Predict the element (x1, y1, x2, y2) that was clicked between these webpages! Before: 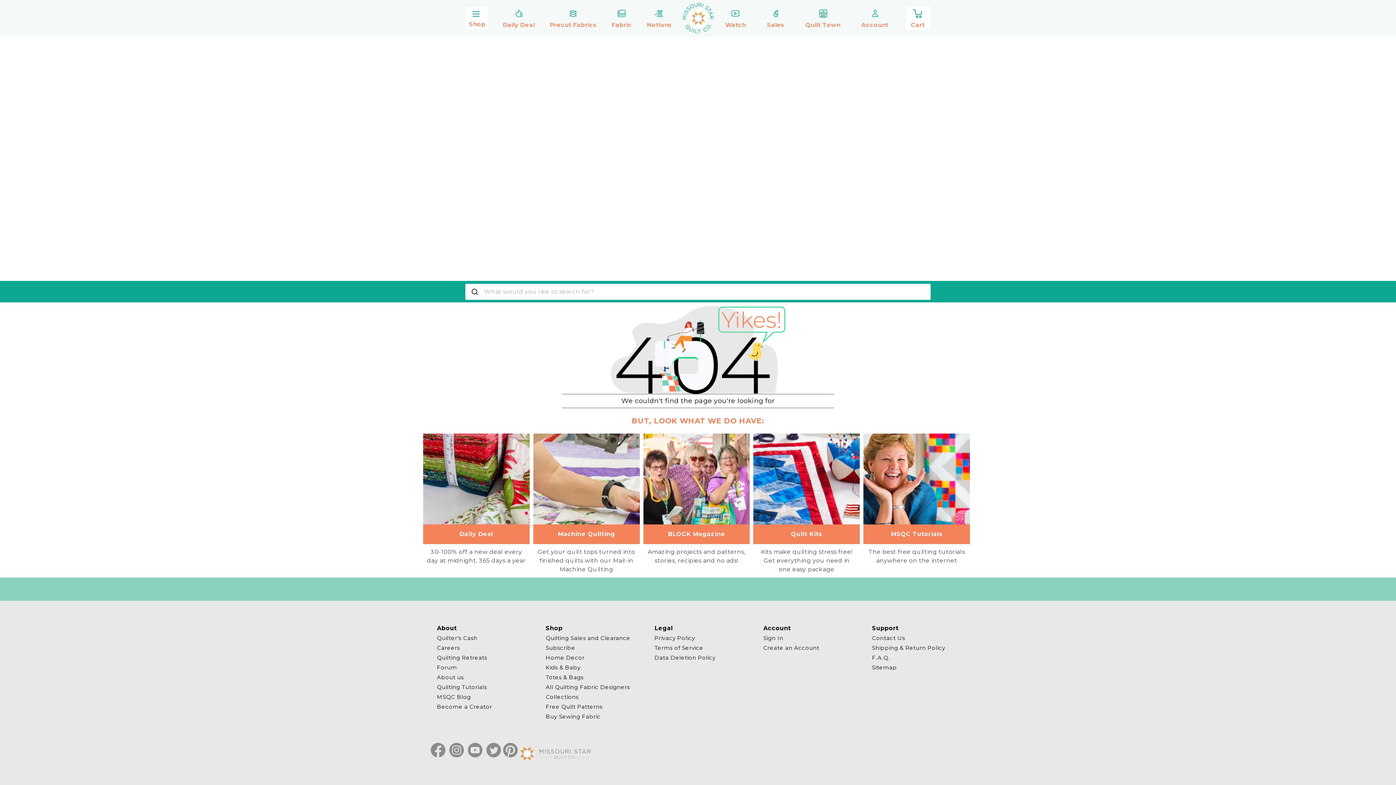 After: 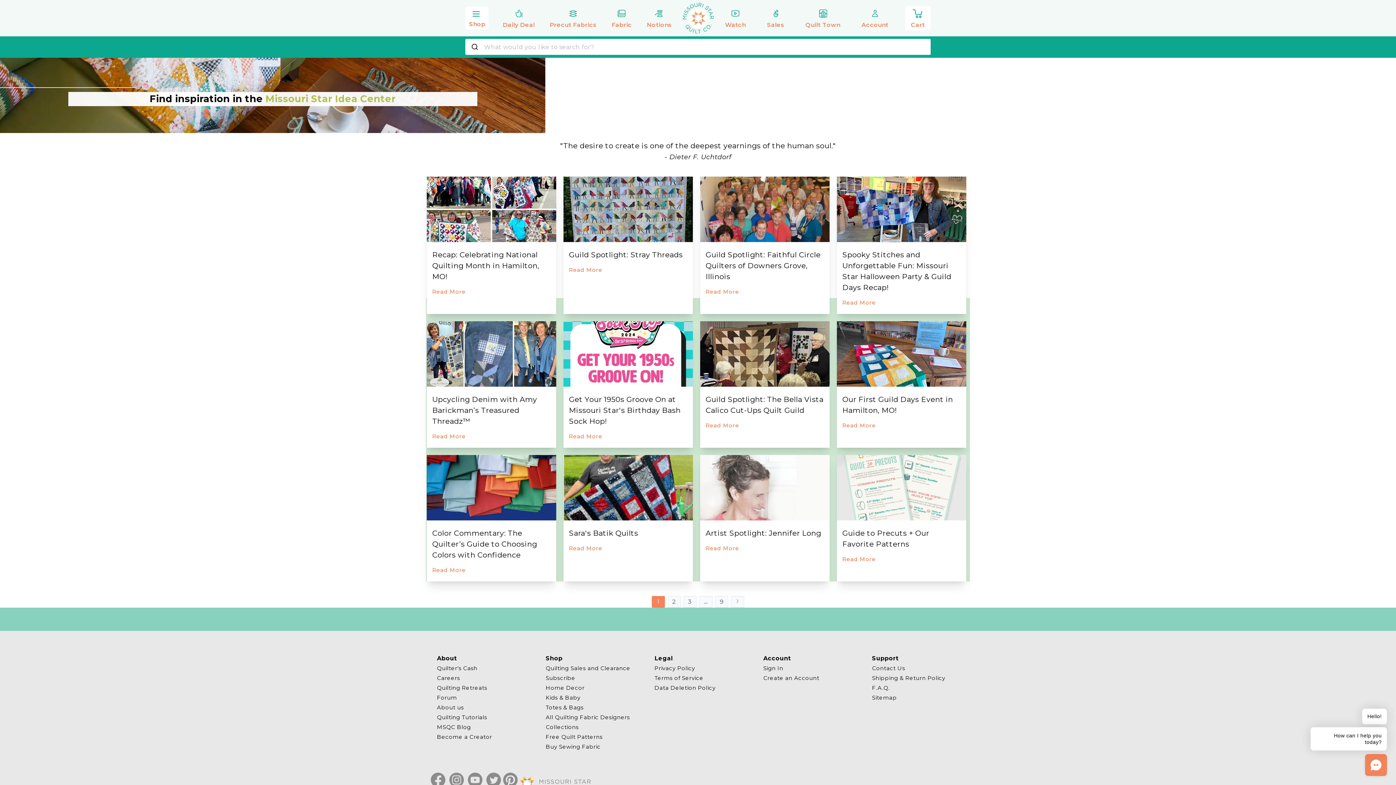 Action: bbox: (437, 692, 471, 702) label: MSQC Blog